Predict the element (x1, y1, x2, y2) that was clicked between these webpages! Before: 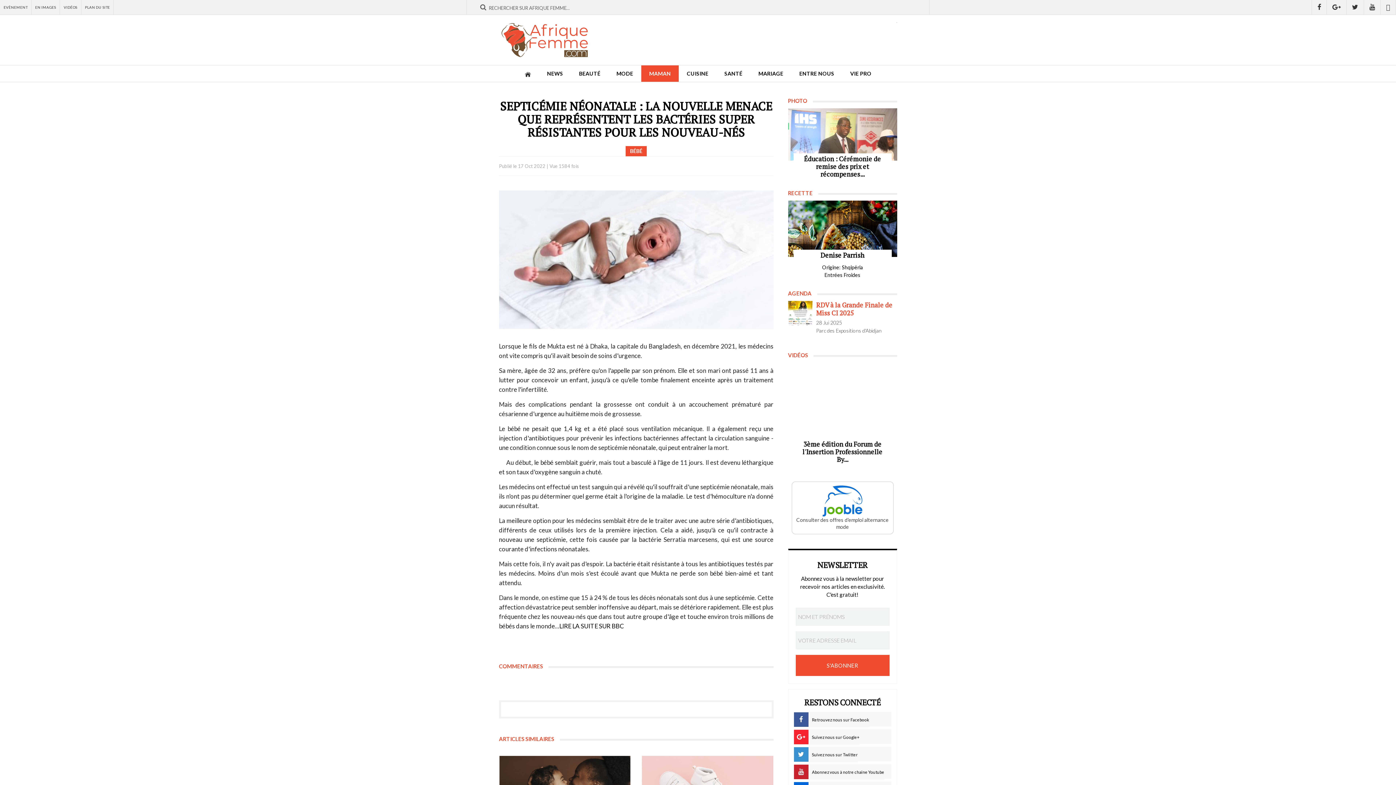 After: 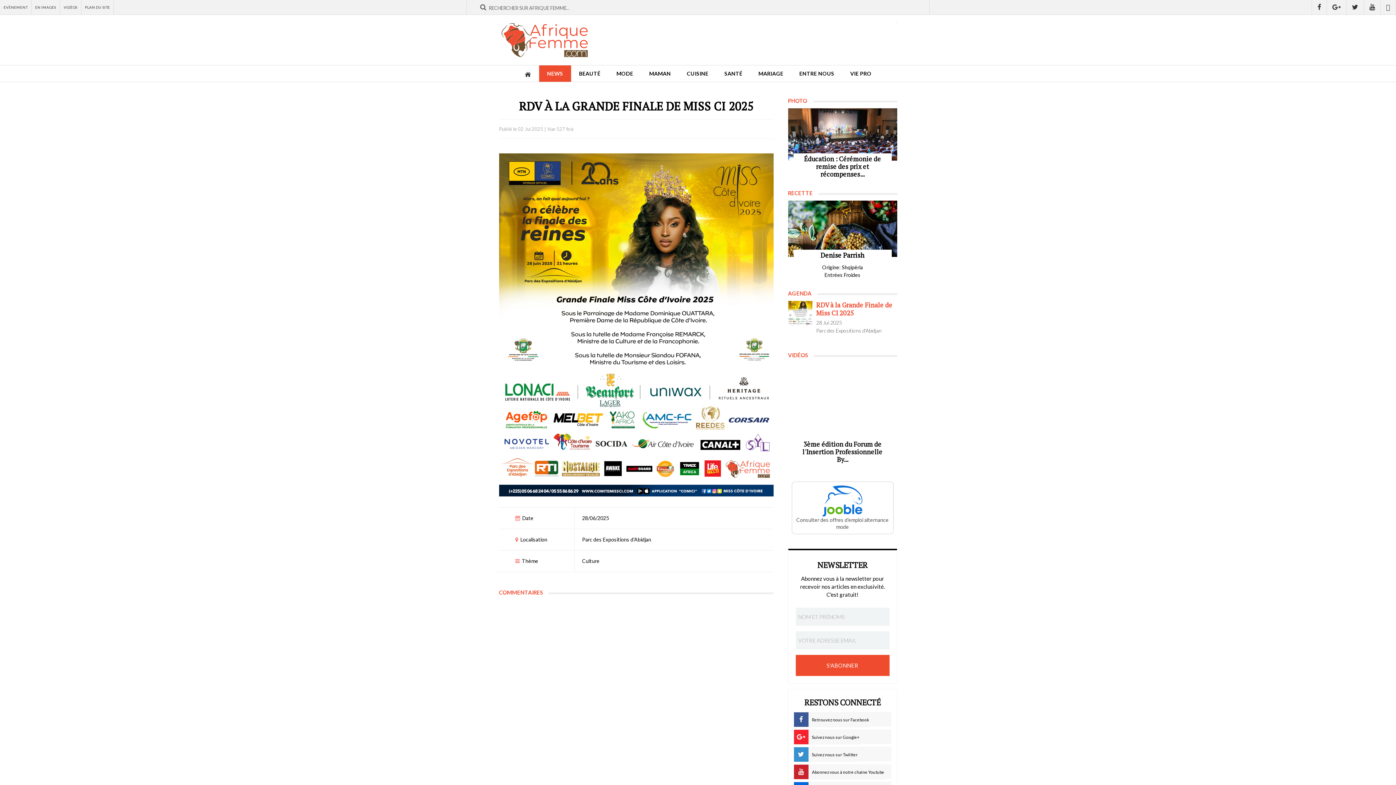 Action: bbox: (788, 301, 897, 336) label: RDV à la Grande Finale de Miss CI 2025
28 Jui 2025
Parc des Expositions d'Abidjan